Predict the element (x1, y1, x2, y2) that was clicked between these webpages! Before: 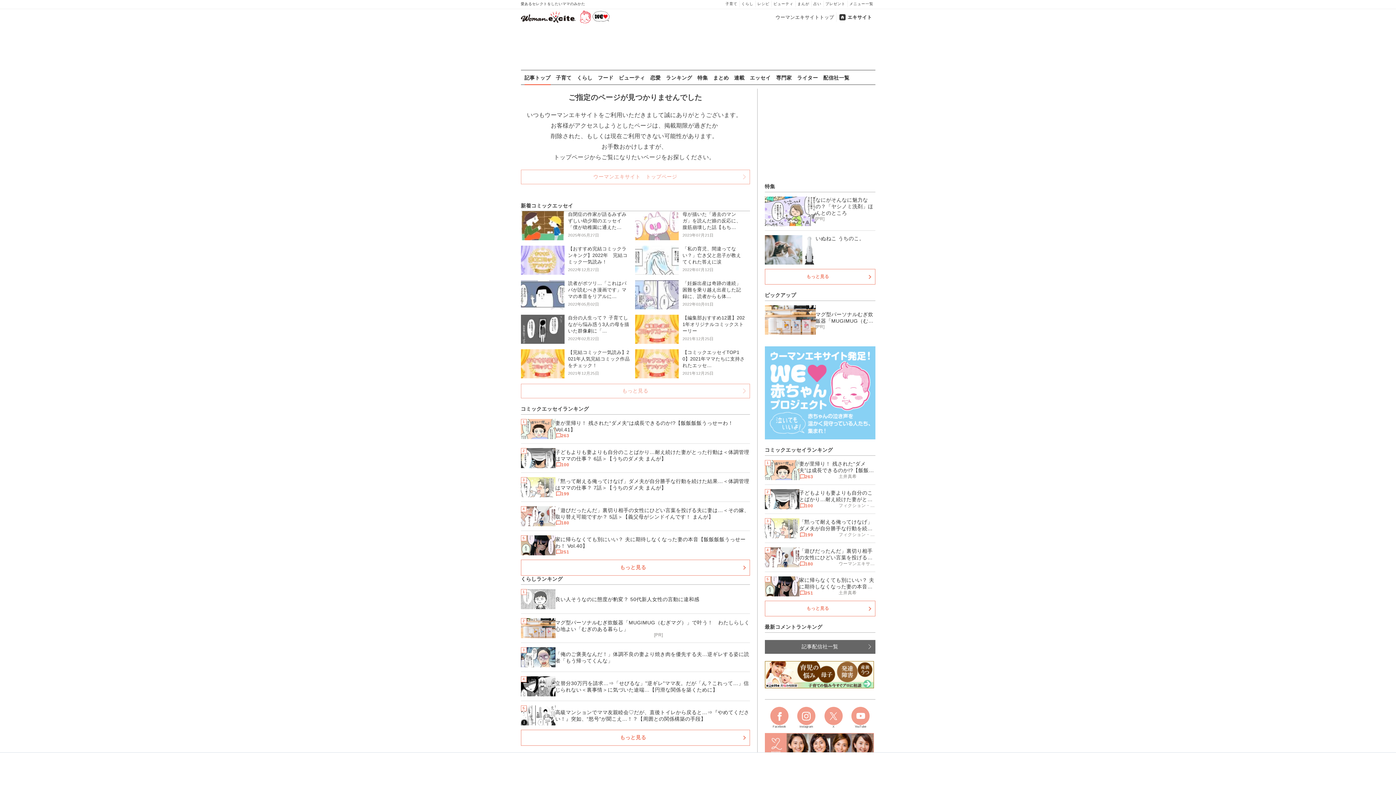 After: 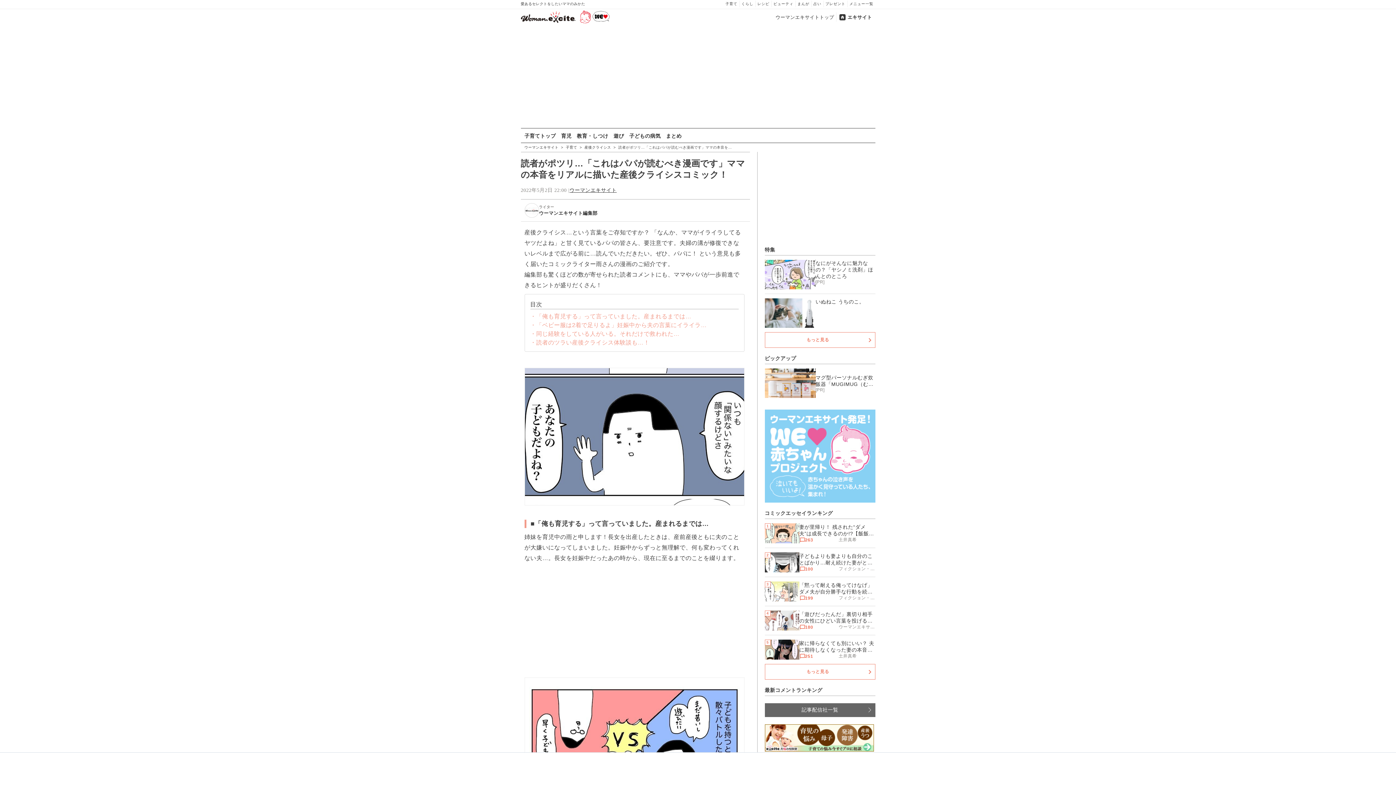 Action: label: 読者がポツリ…「これはパパが読むべき漫画です」ママの本音をリアルに…
2022年05月02日 bbox: (520, 280, 630, 307)